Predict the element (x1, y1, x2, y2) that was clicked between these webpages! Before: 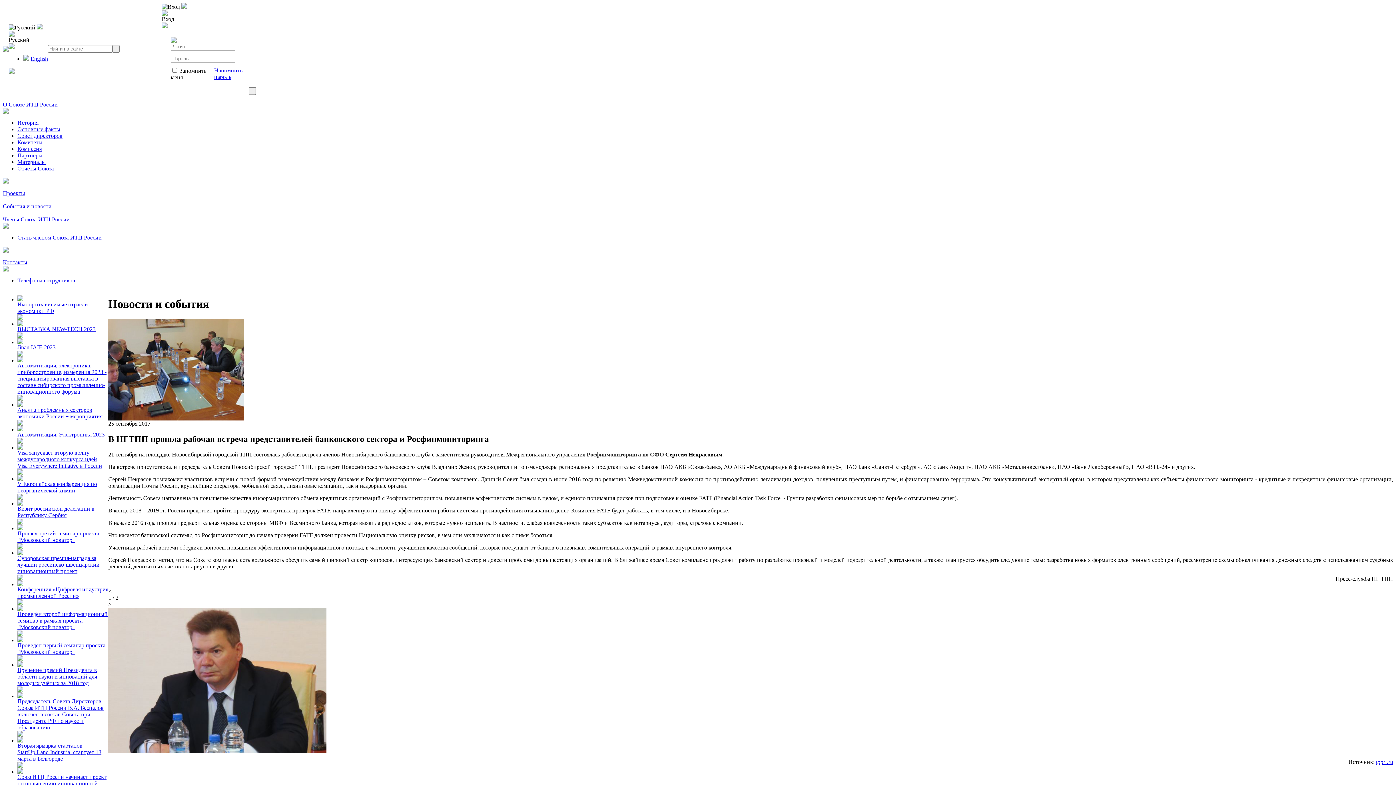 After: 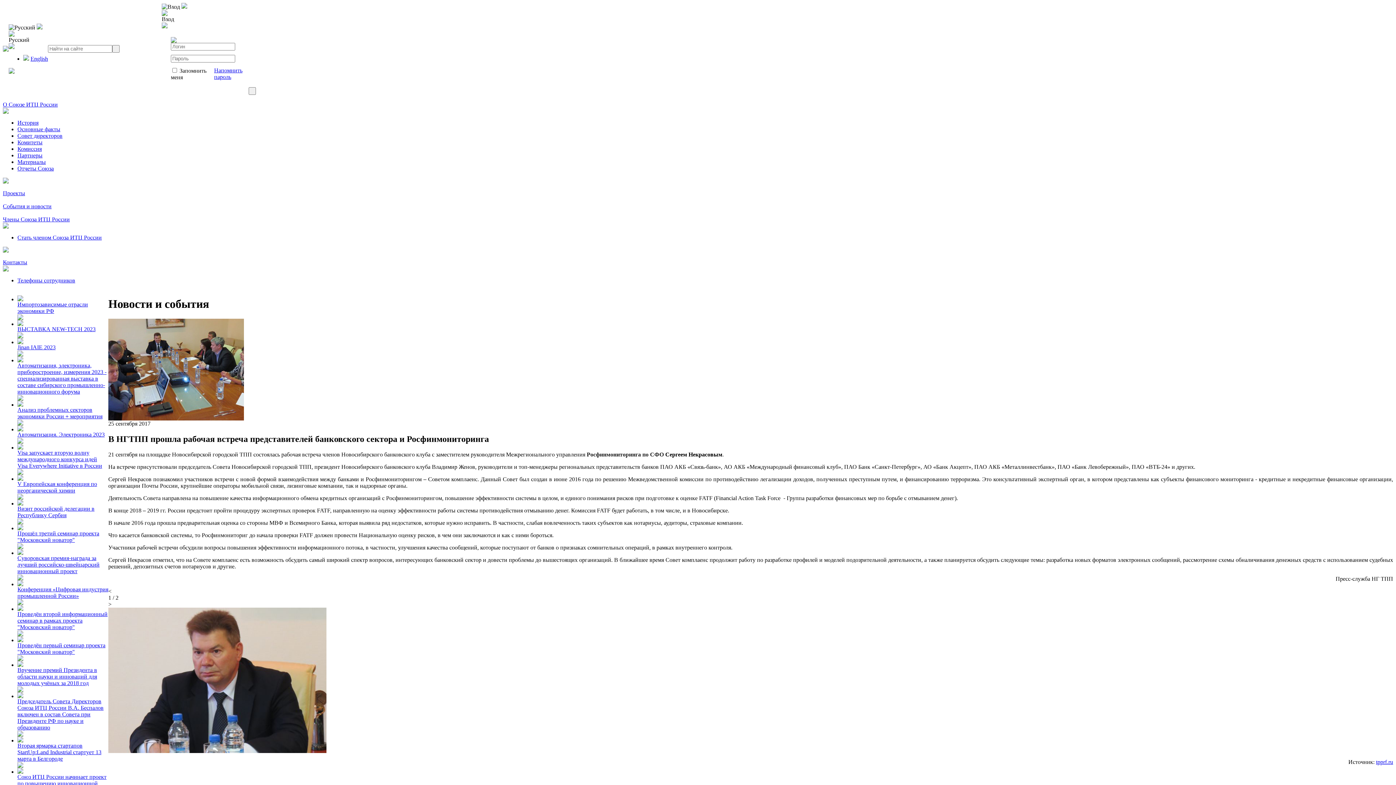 Action: bbox: (1376, 759, 1393, 765) label: tpprf.ru